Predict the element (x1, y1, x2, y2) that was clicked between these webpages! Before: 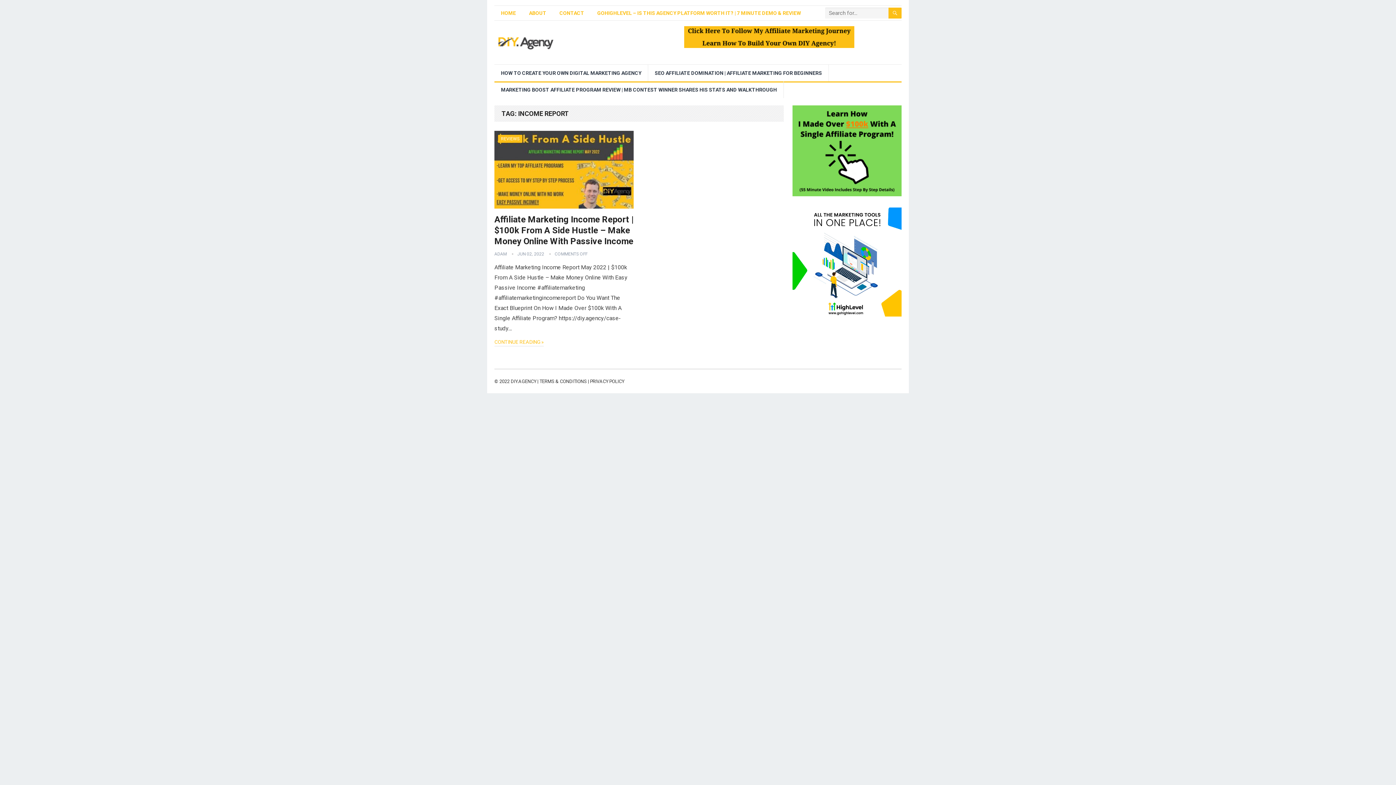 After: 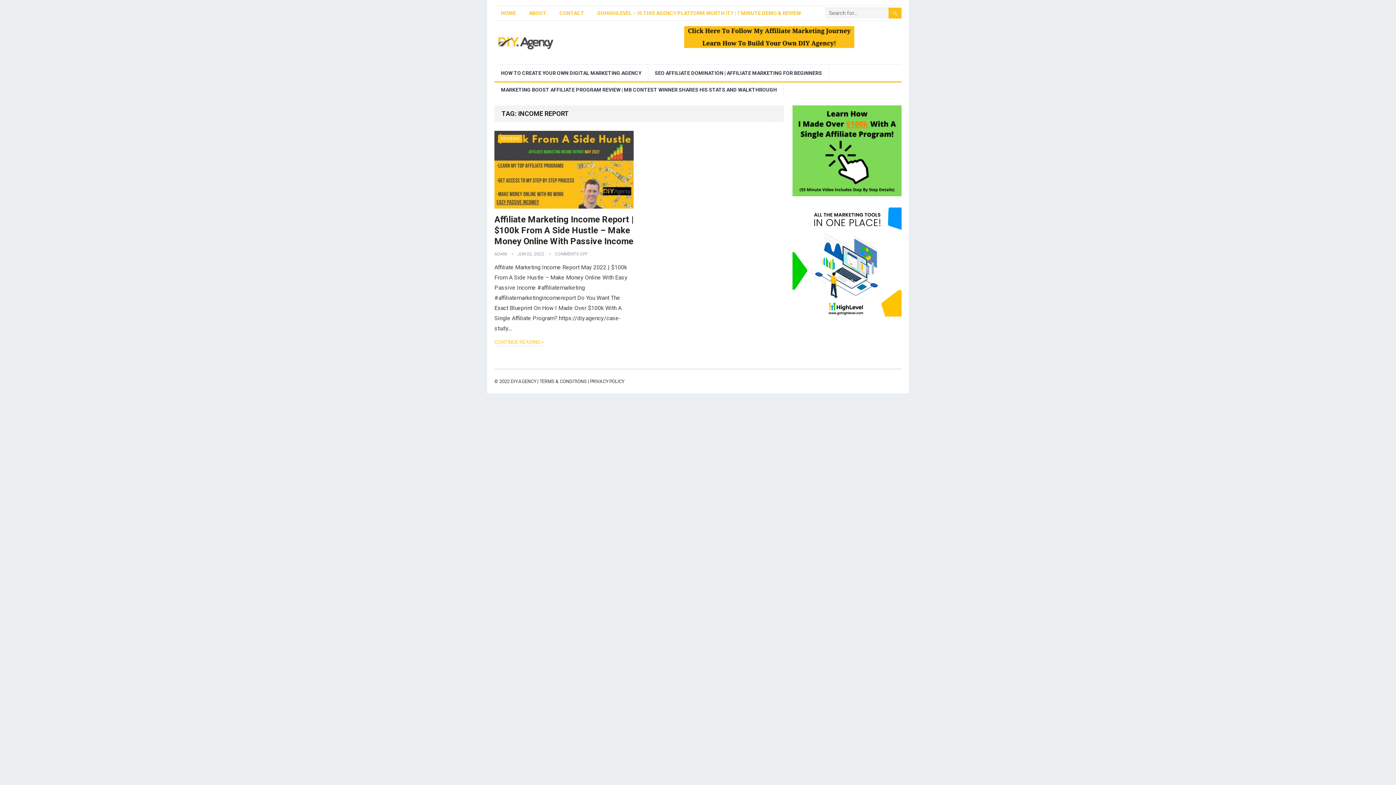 Action: bbox: (684, 42, 854, 49)